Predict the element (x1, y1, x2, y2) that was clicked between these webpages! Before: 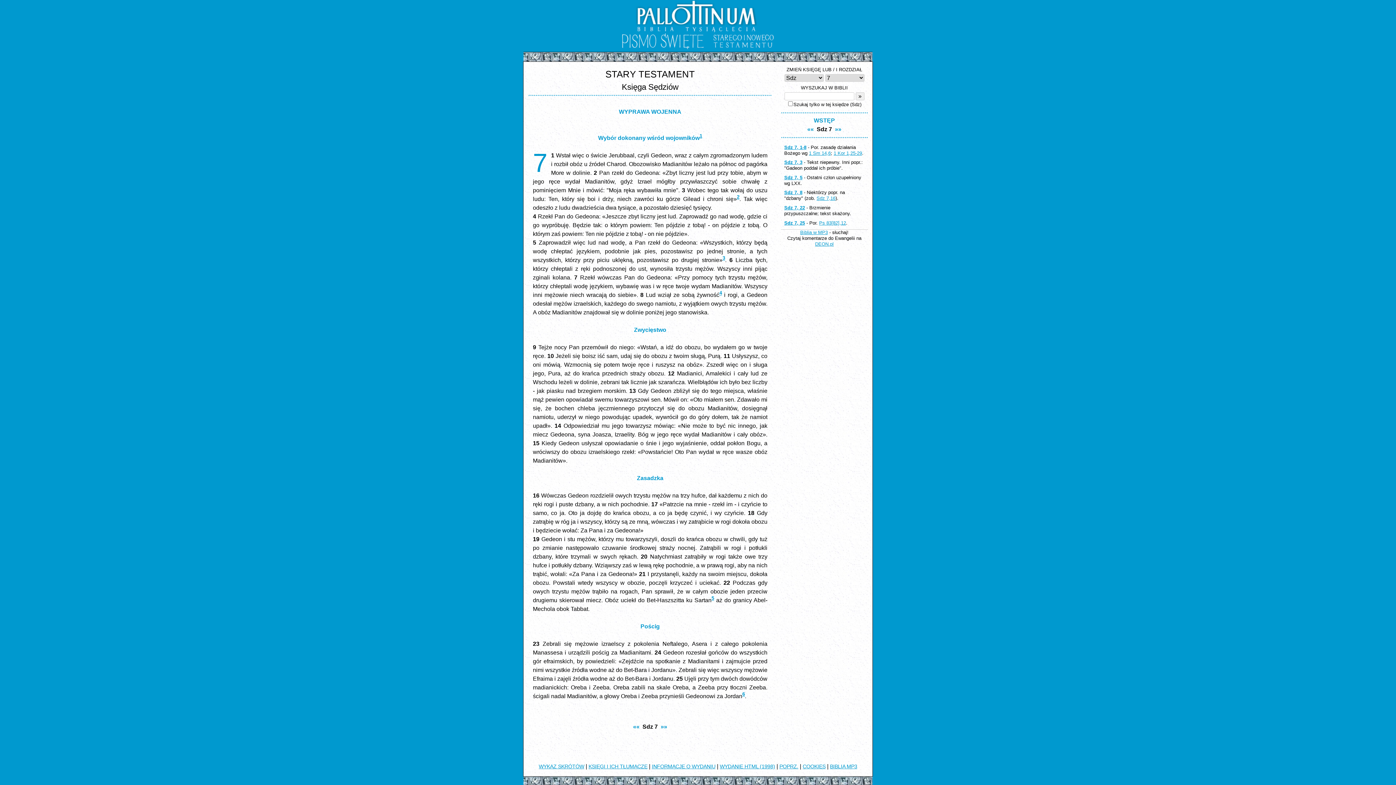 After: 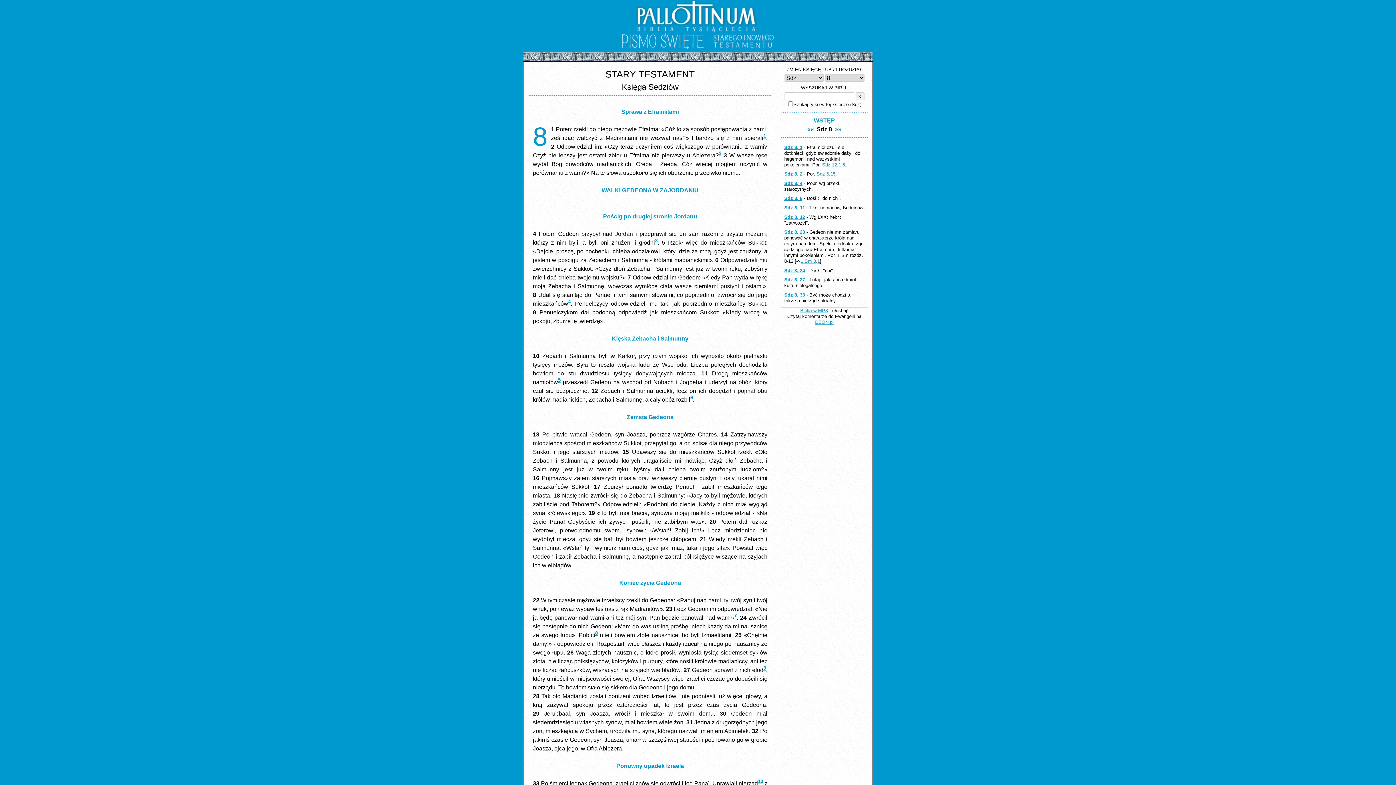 Action: label: »» bbox: (660, 724, 667, 730)